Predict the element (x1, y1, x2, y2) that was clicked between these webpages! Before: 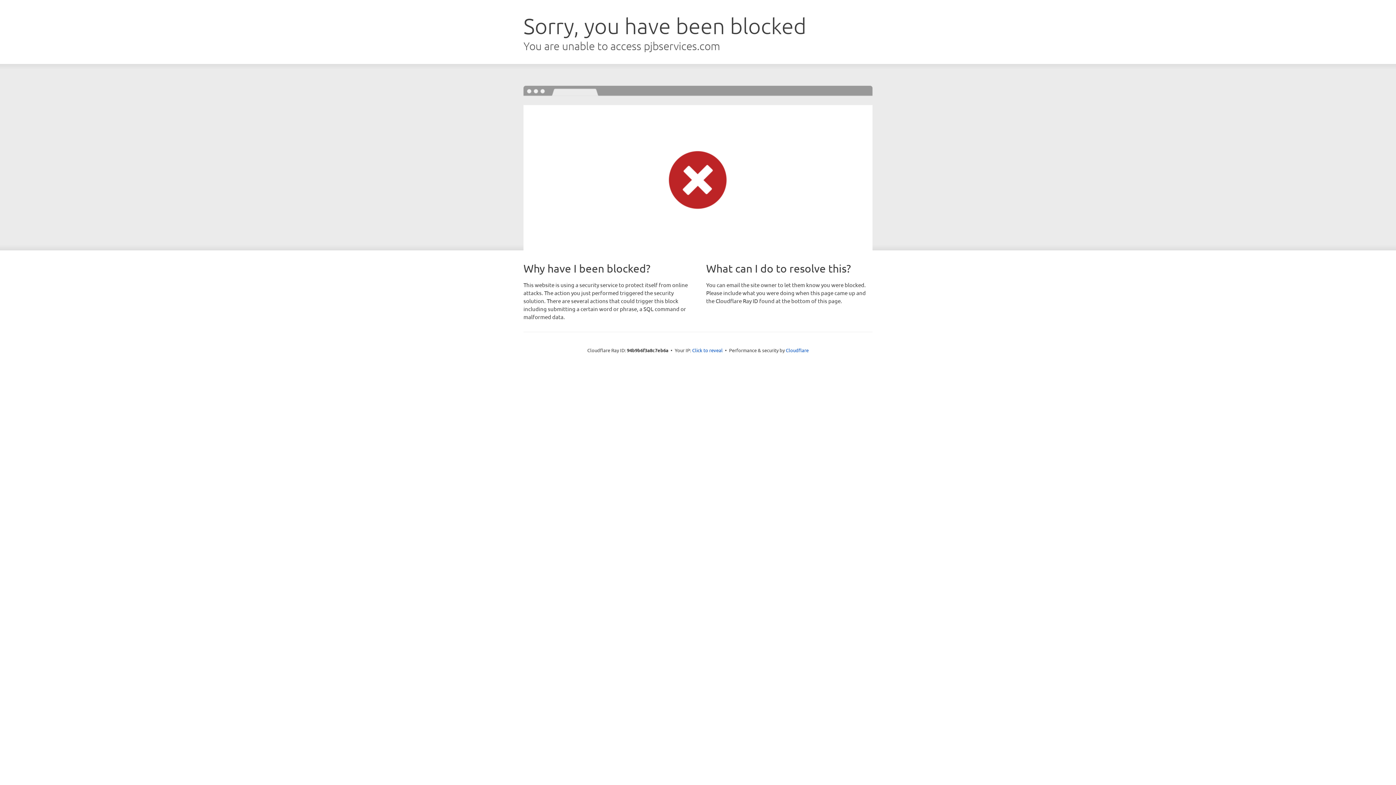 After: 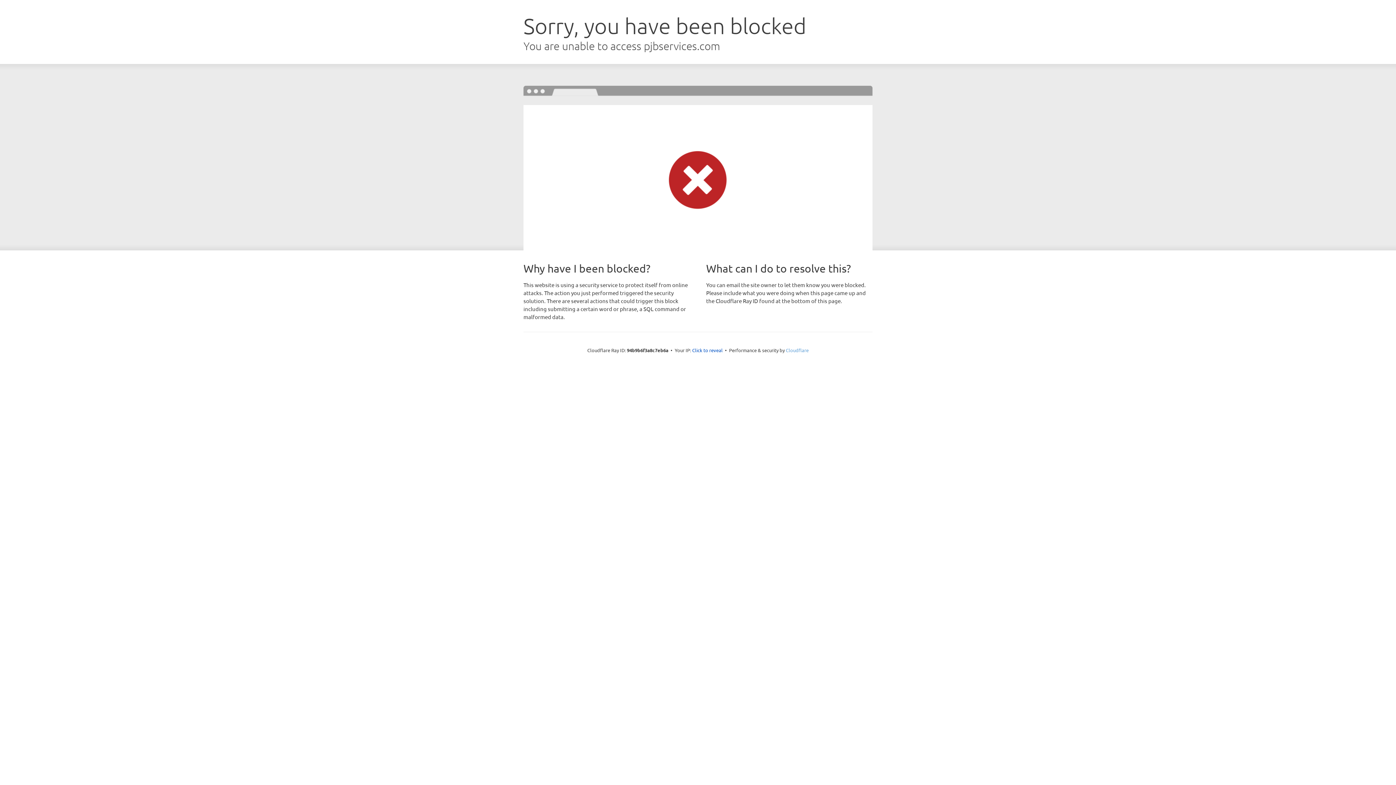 Action: label: Cloudflare bbox: (786, 347, 808, 353)